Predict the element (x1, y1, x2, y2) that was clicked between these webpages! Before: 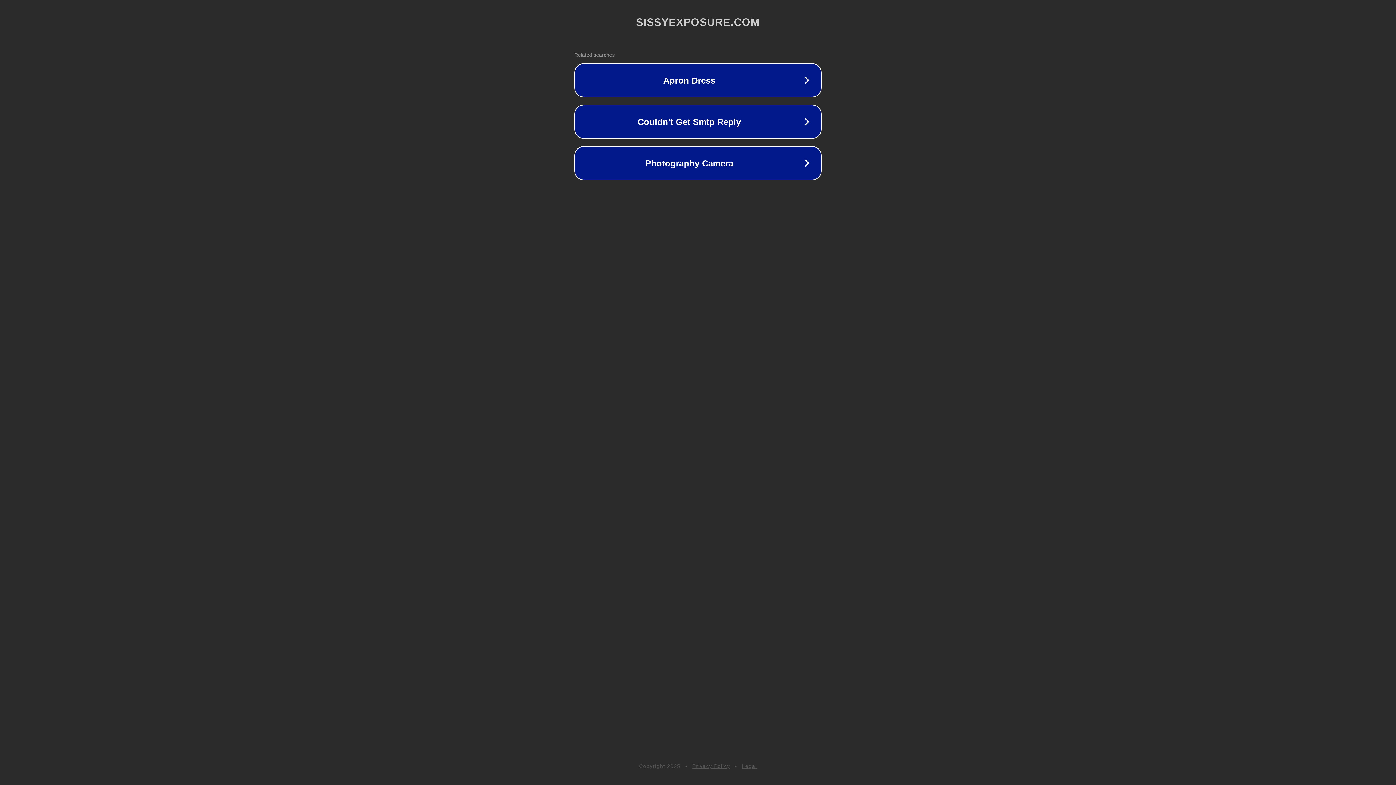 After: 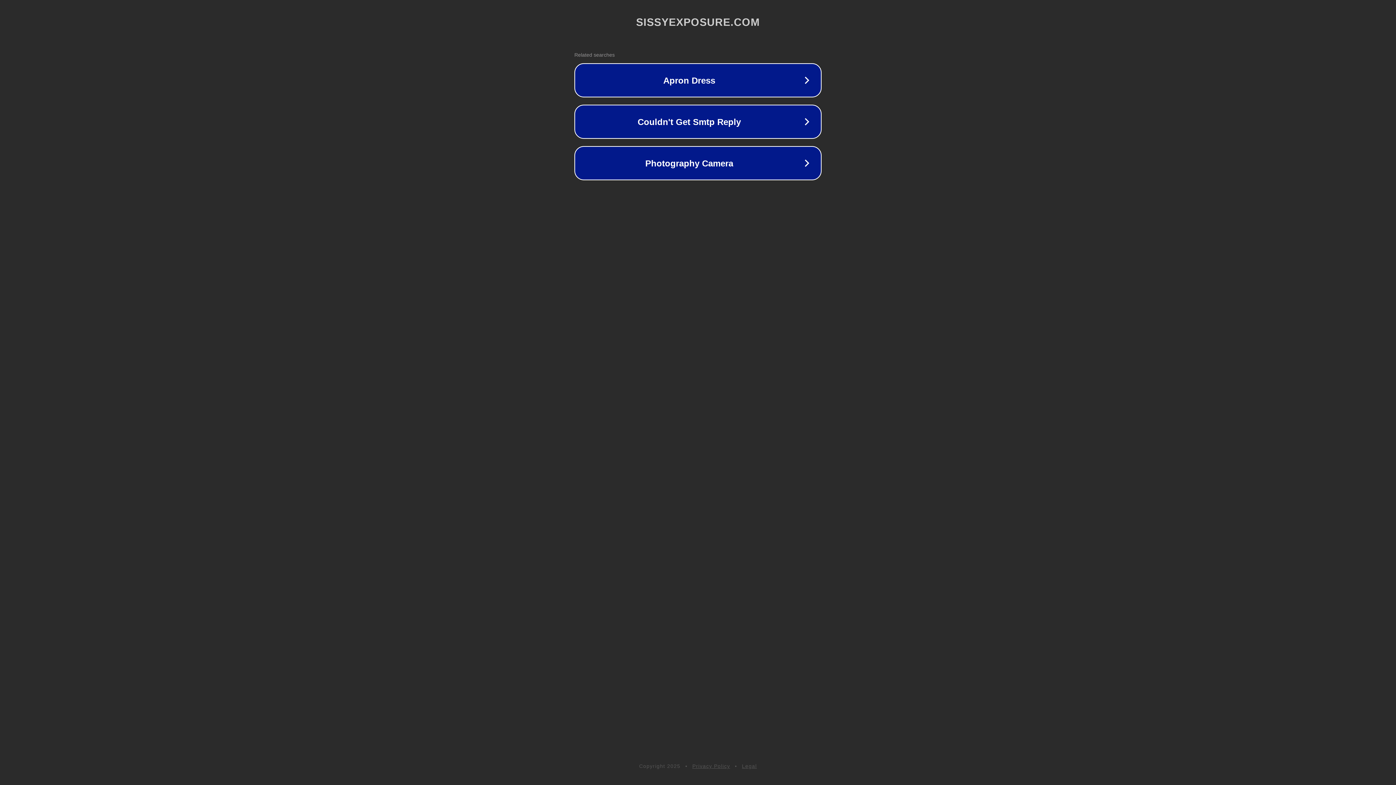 Action: bbox: (692, 763, 730, 769) label: Privacy Policy